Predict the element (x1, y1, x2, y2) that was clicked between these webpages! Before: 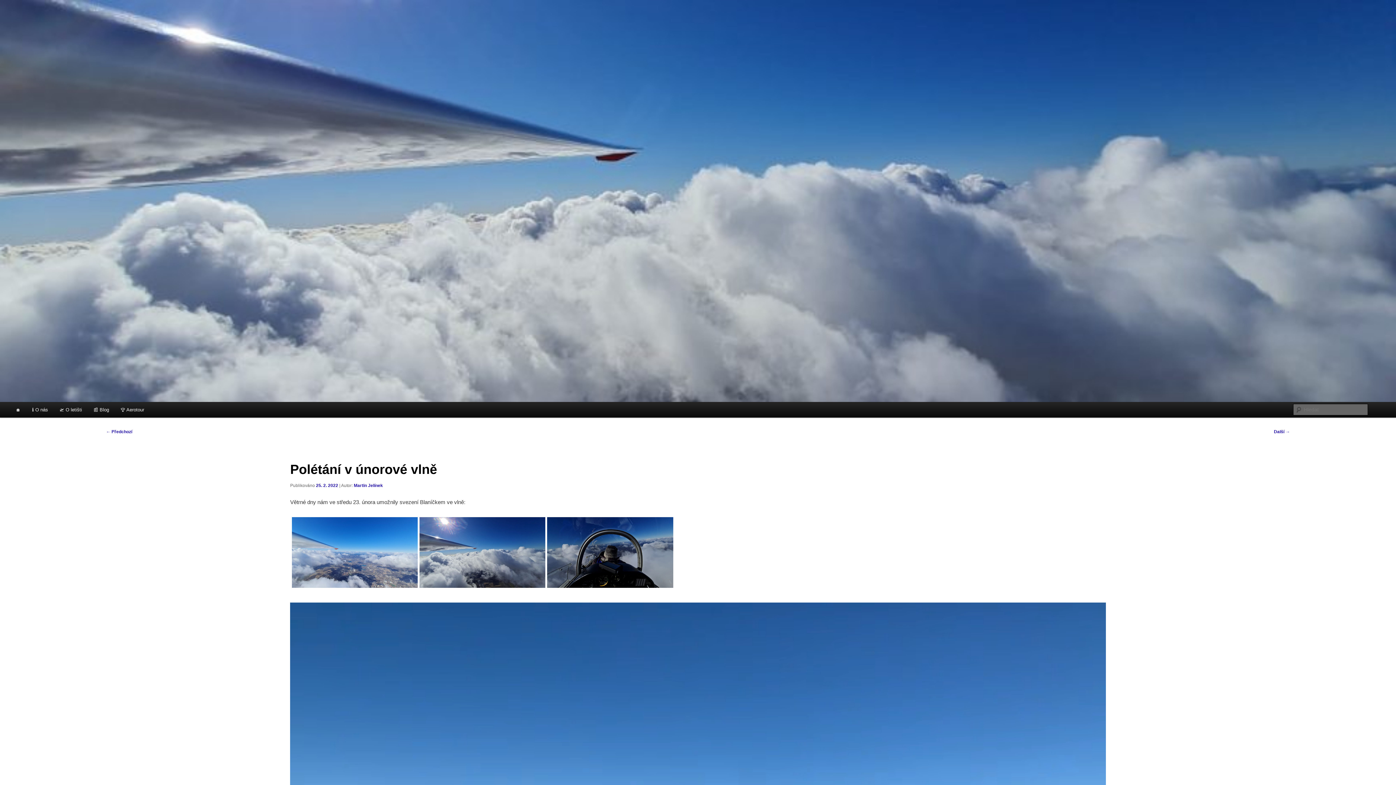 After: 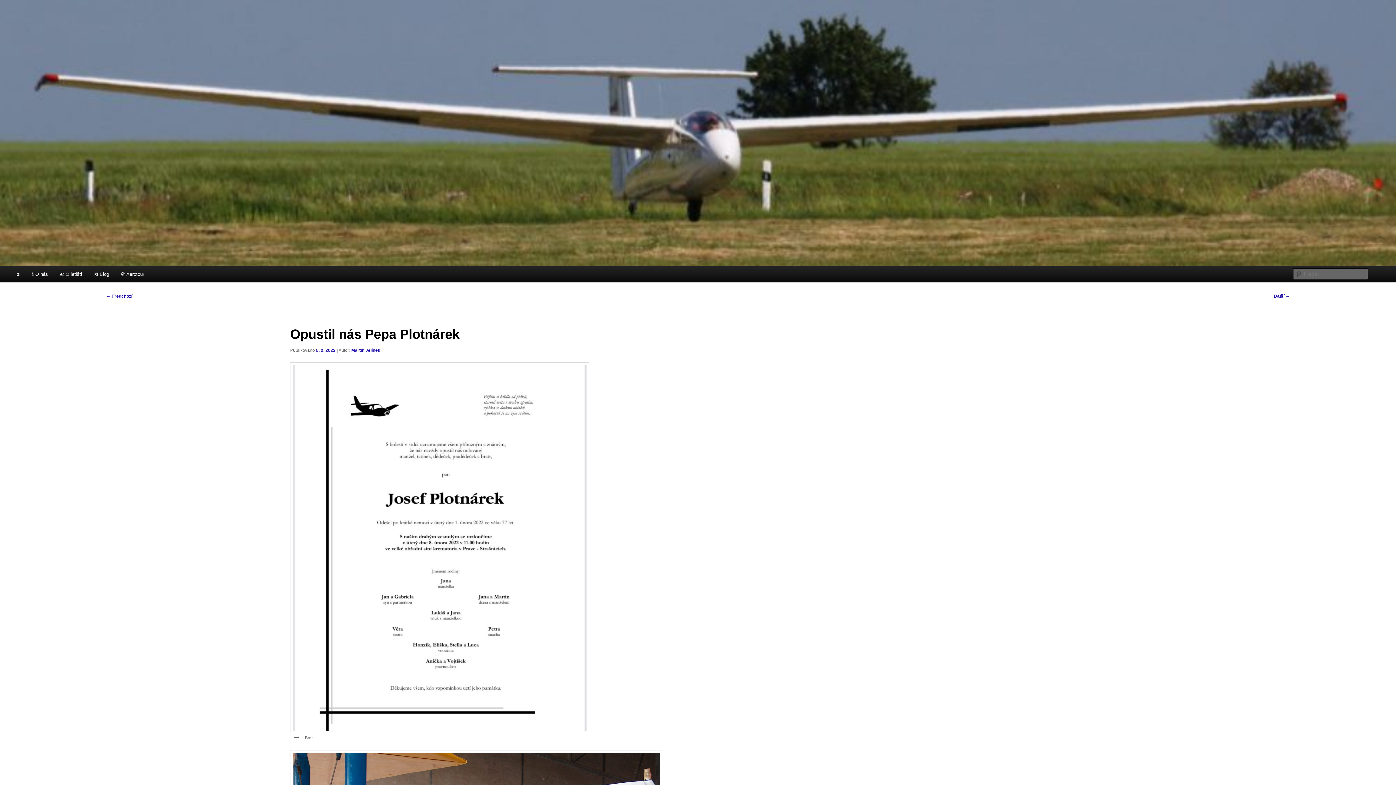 Action: bbox: (106, 429, 132, 434) label: ← Předchozí